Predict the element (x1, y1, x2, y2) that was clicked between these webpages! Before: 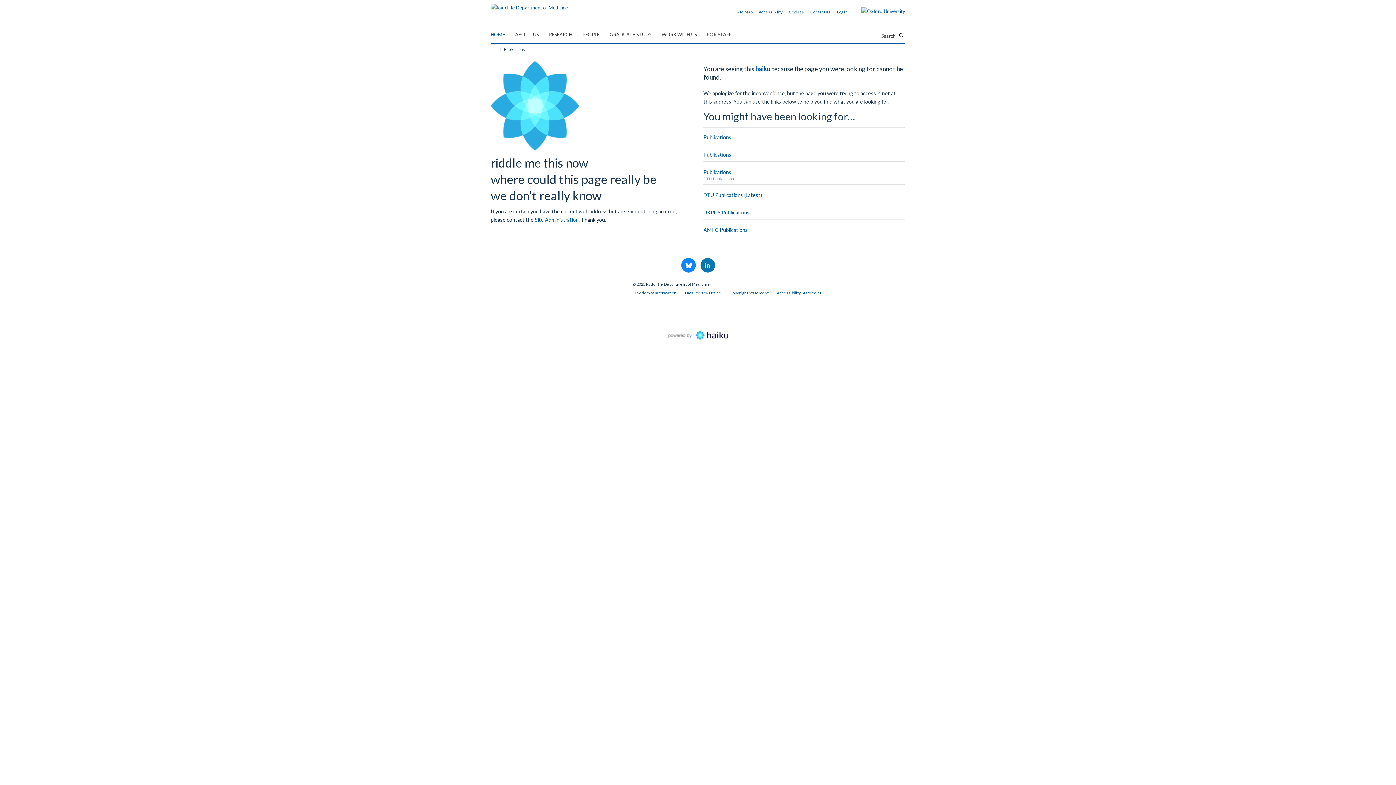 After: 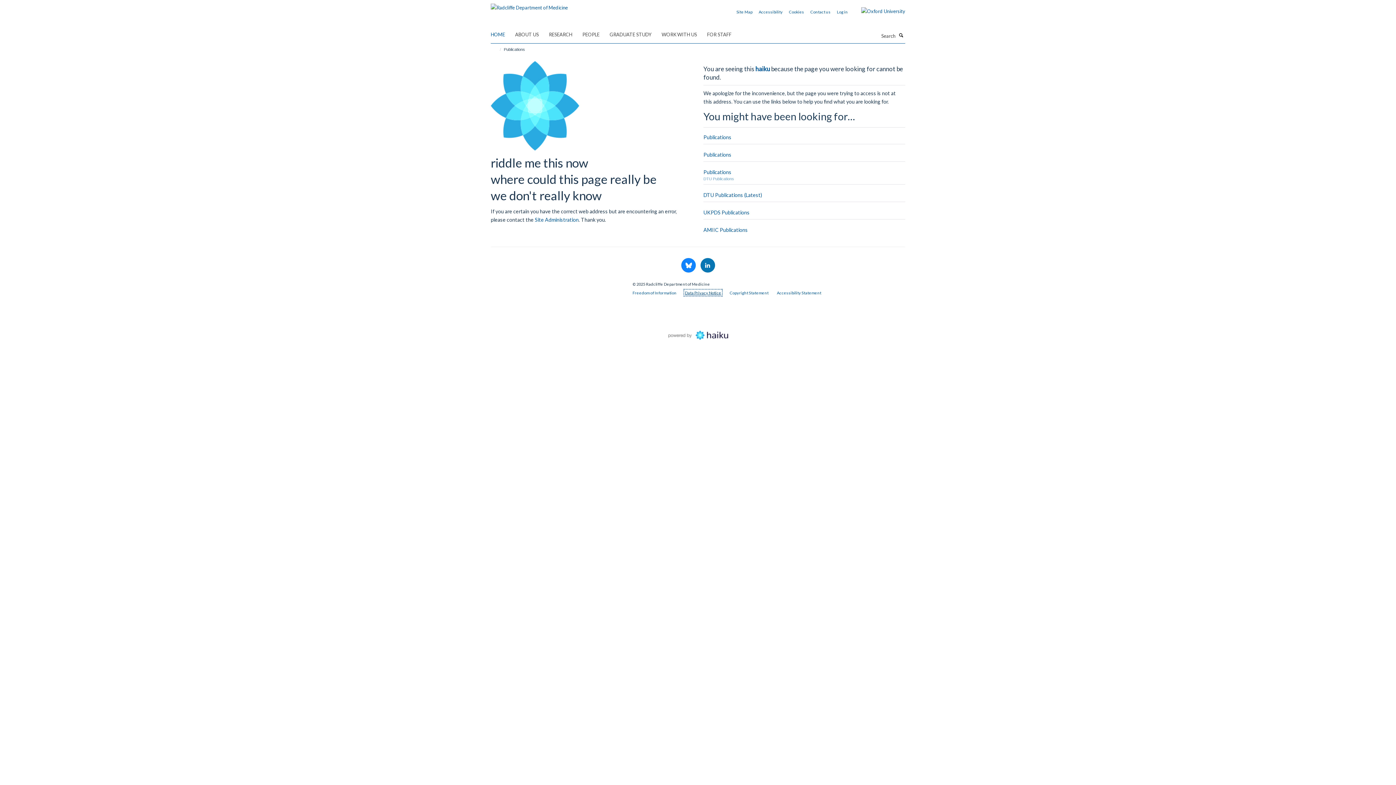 Action: label: Data Privacy Notice bbox: (685, 290, 721, 295)